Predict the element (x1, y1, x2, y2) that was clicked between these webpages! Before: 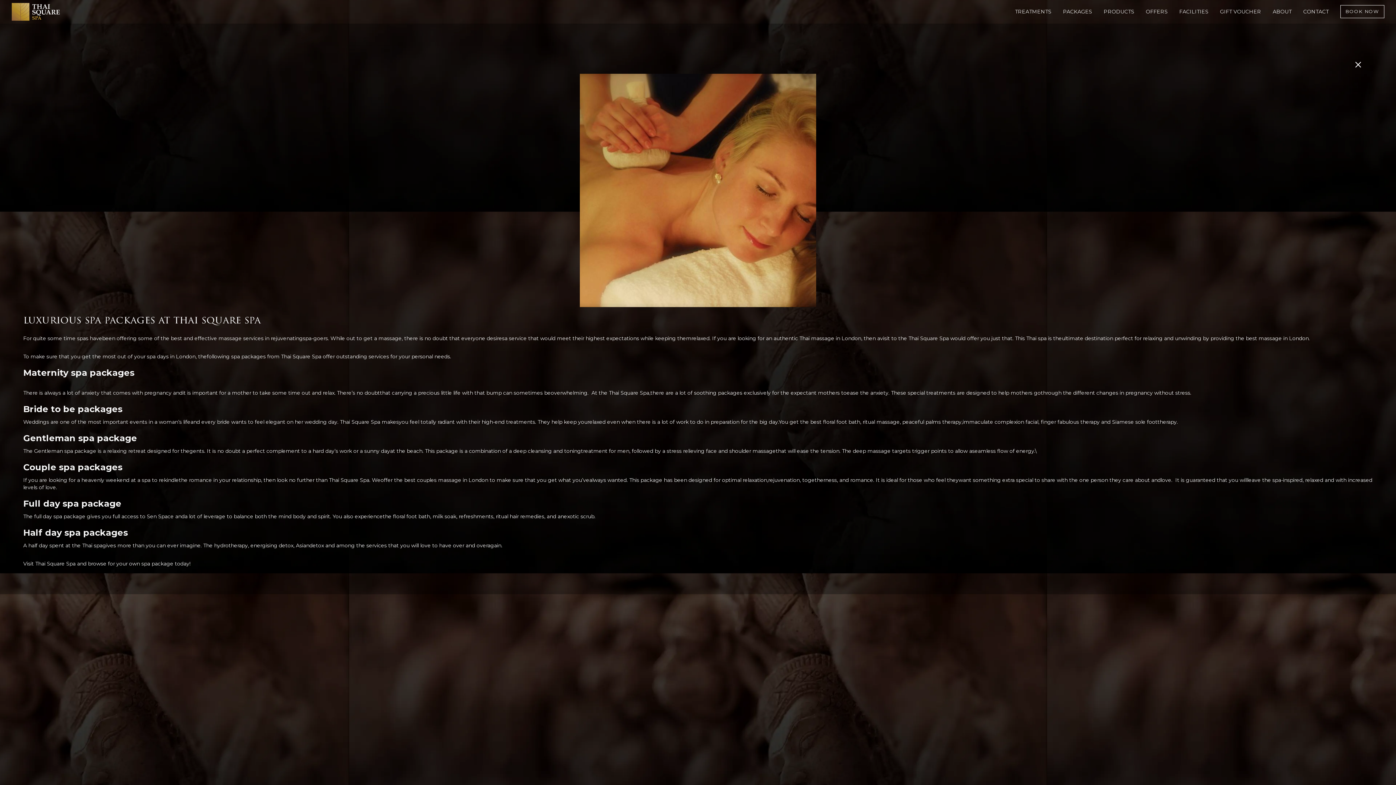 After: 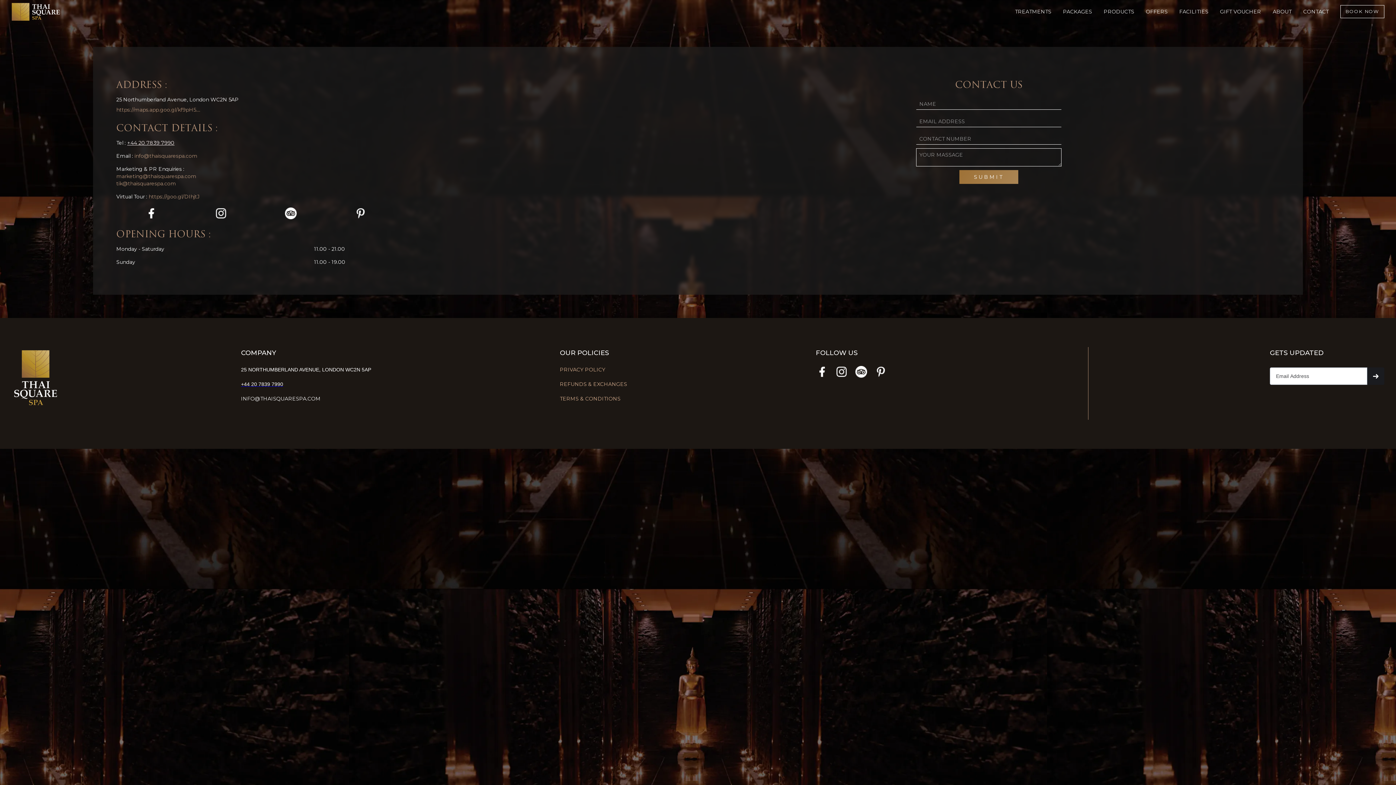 Action: bbox: (1297, 4, 1334, 19) label: CONTACT